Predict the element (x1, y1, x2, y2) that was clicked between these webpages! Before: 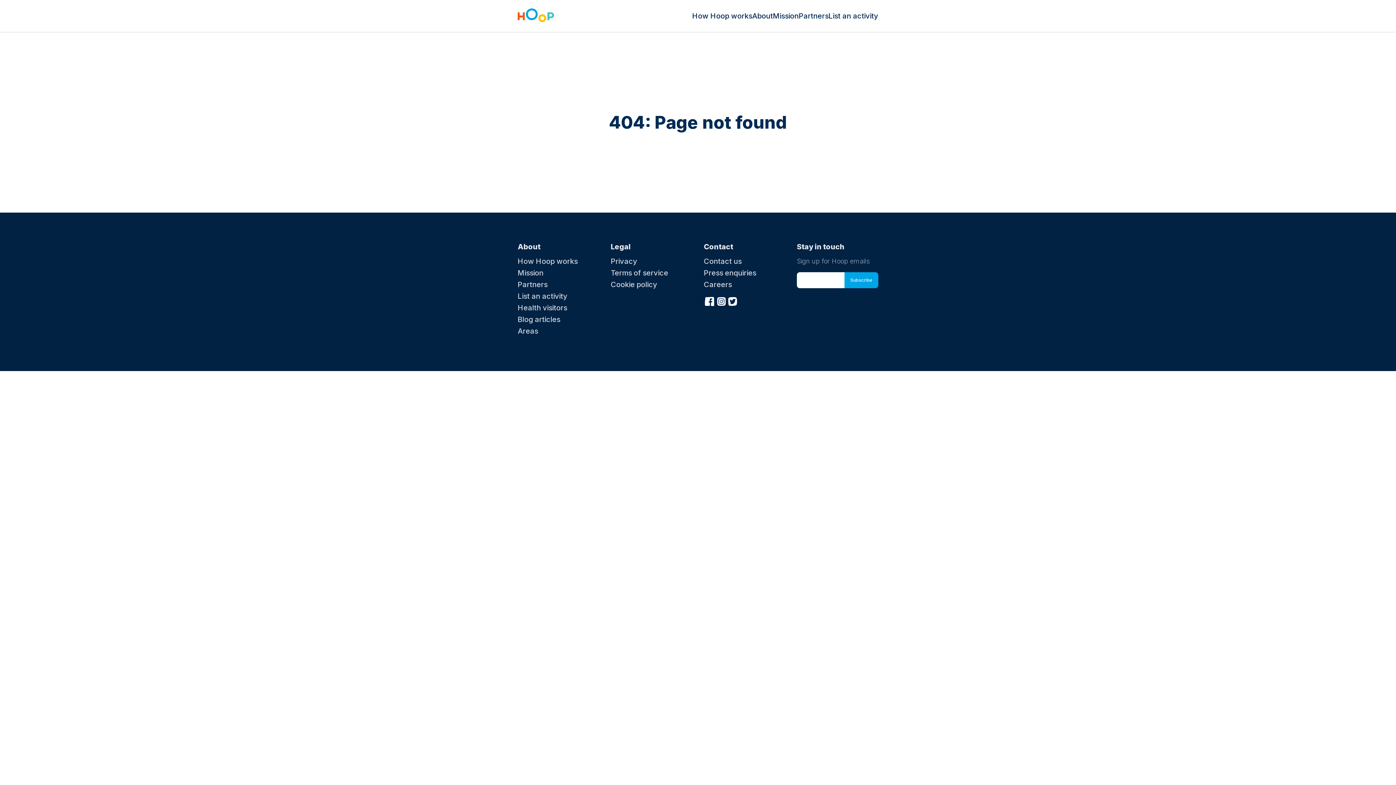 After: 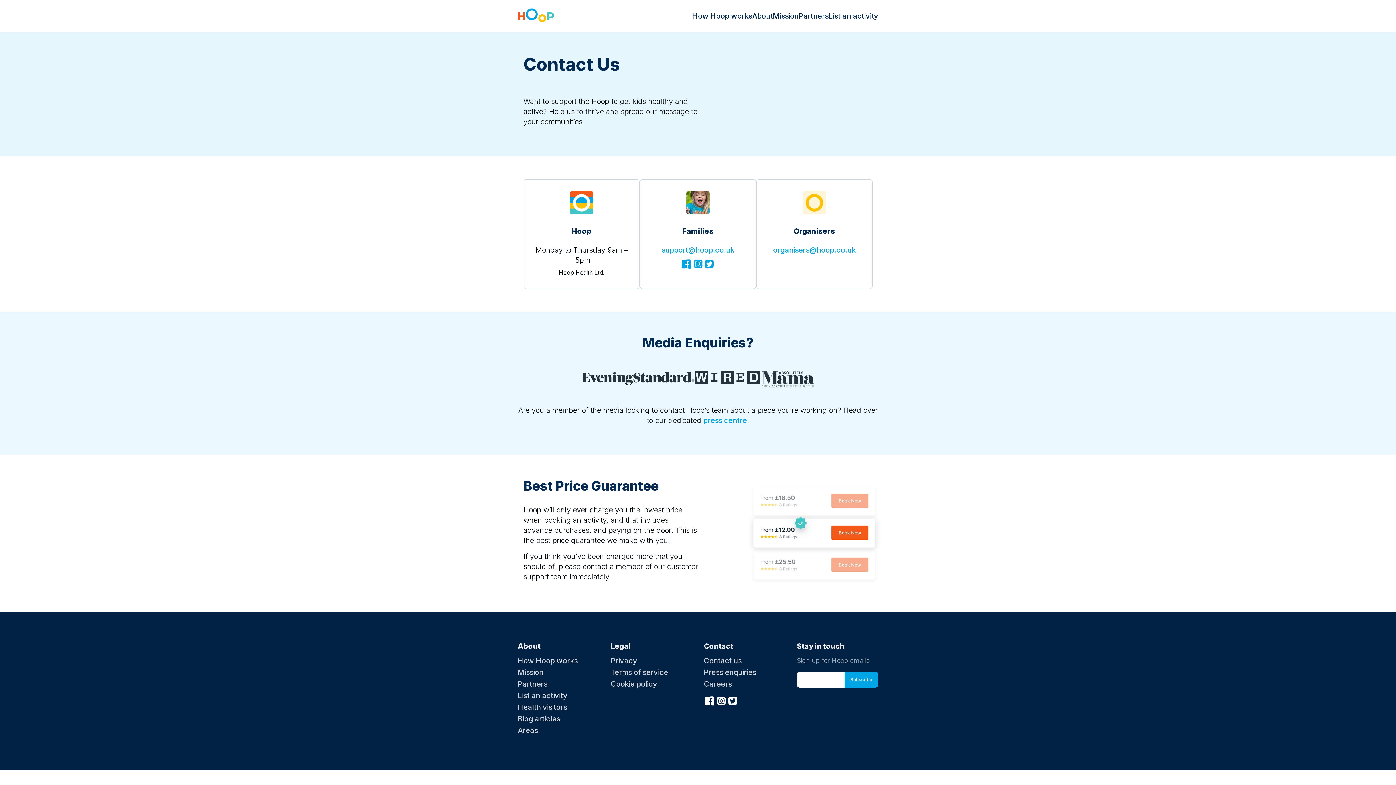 Action: bbox: (704, 257, 741, 265) label: Contact us